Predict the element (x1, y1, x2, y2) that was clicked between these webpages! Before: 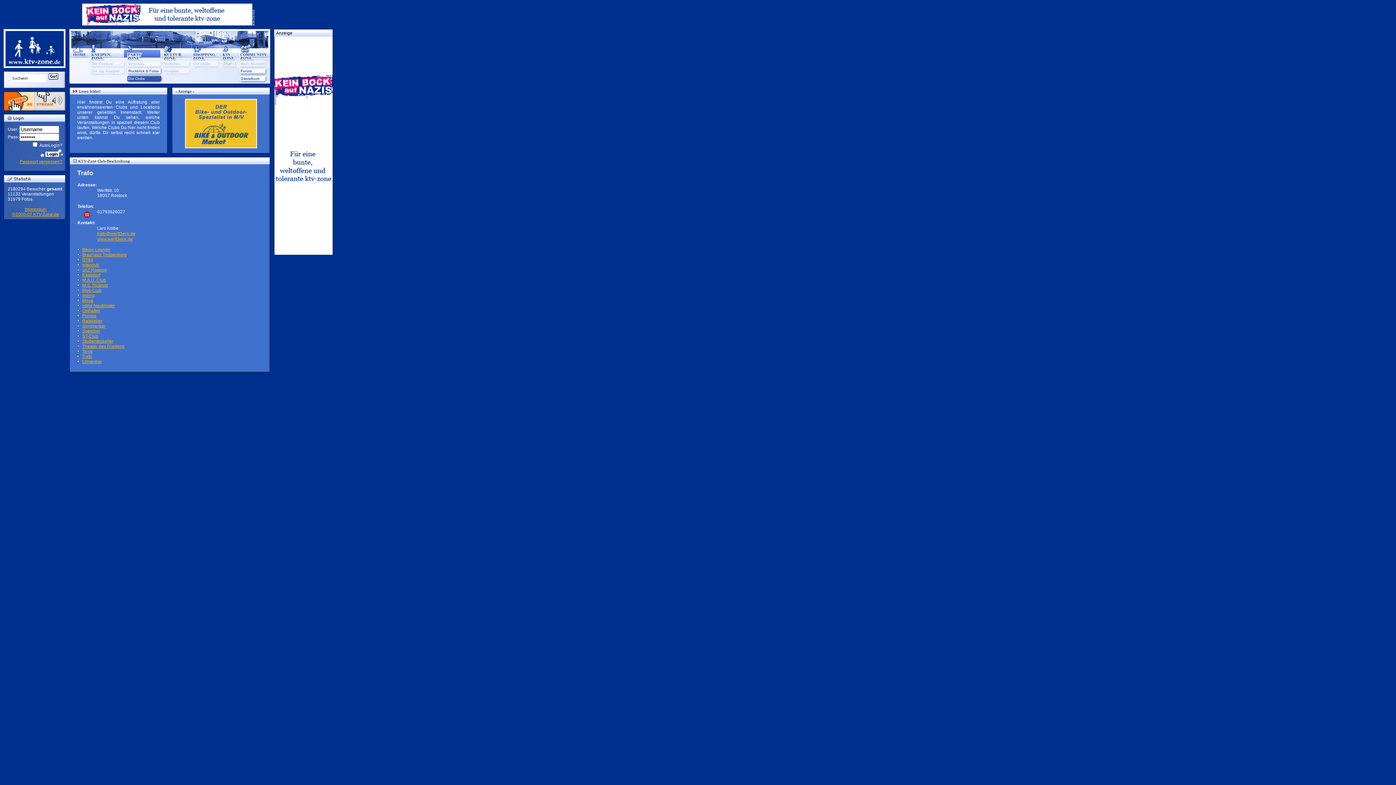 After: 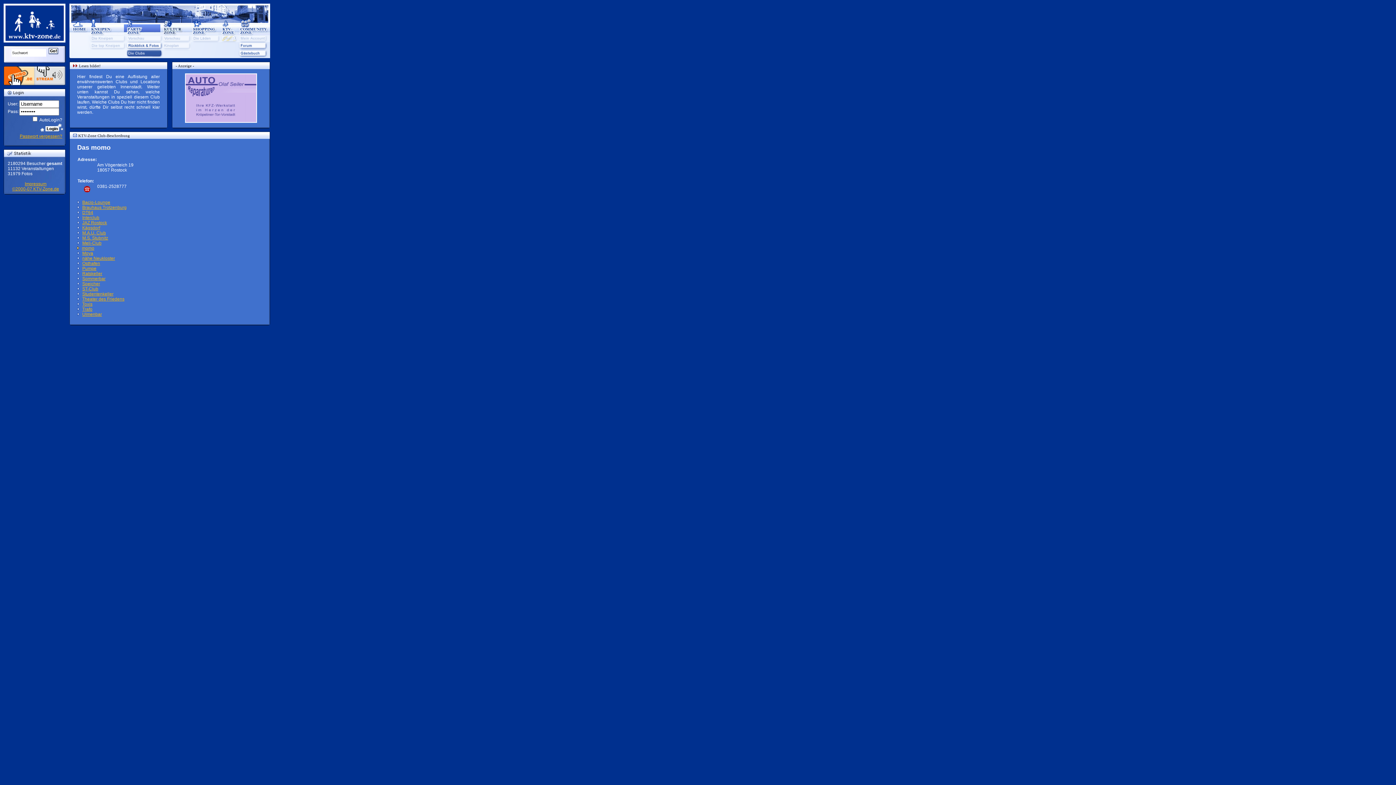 Action: bbox: (82, 293, 94, 298) label: momo